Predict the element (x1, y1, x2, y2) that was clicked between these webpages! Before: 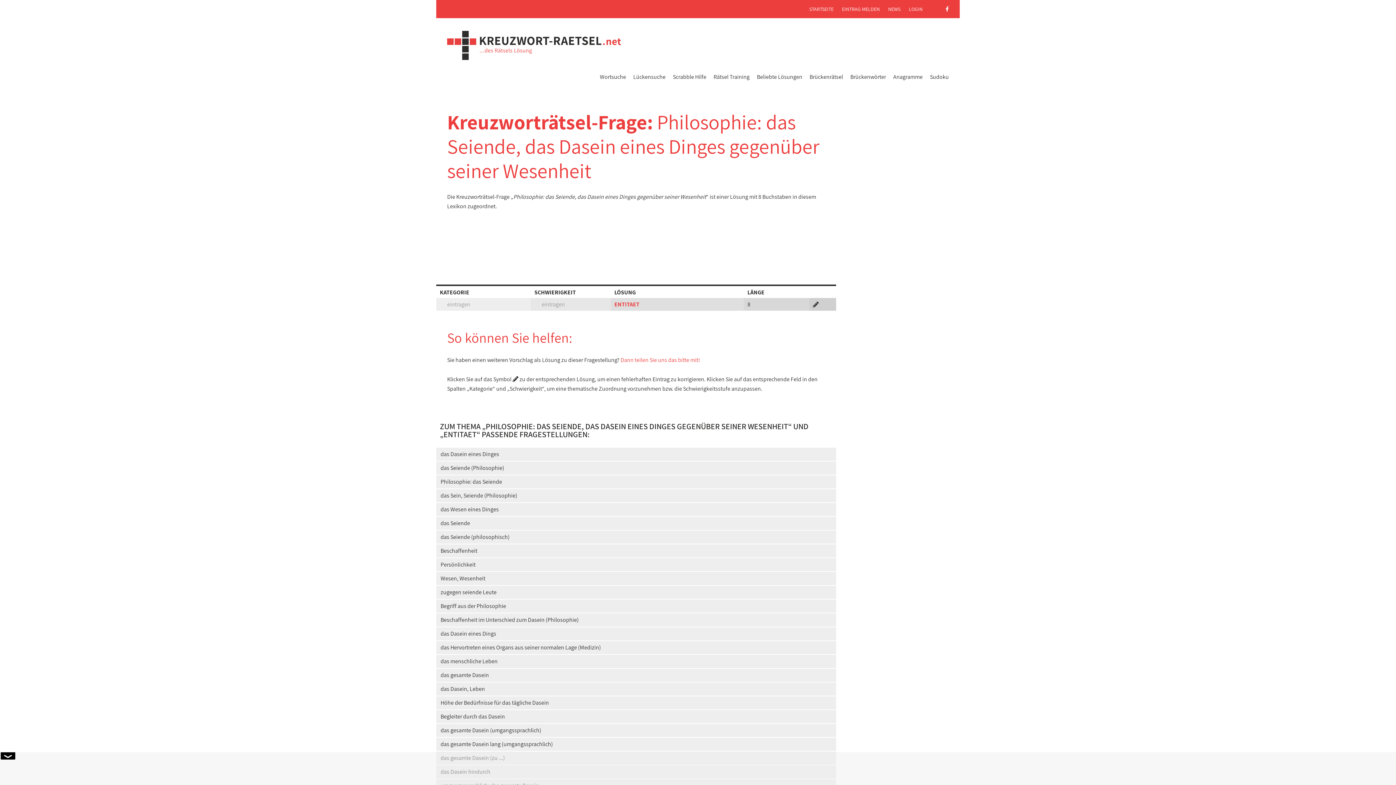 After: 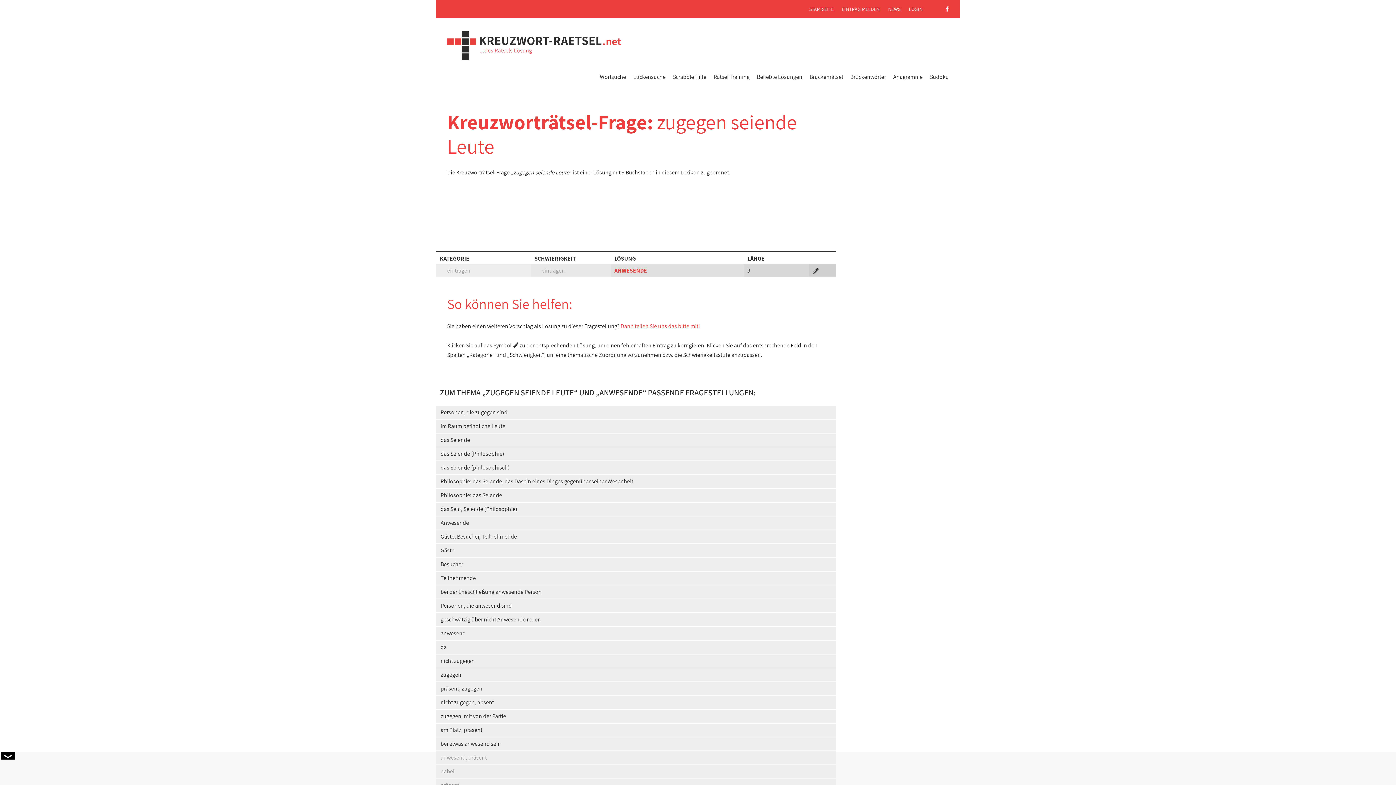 Action: bbox: (436, 586, 836, 599) label: zugegen seiende Leute